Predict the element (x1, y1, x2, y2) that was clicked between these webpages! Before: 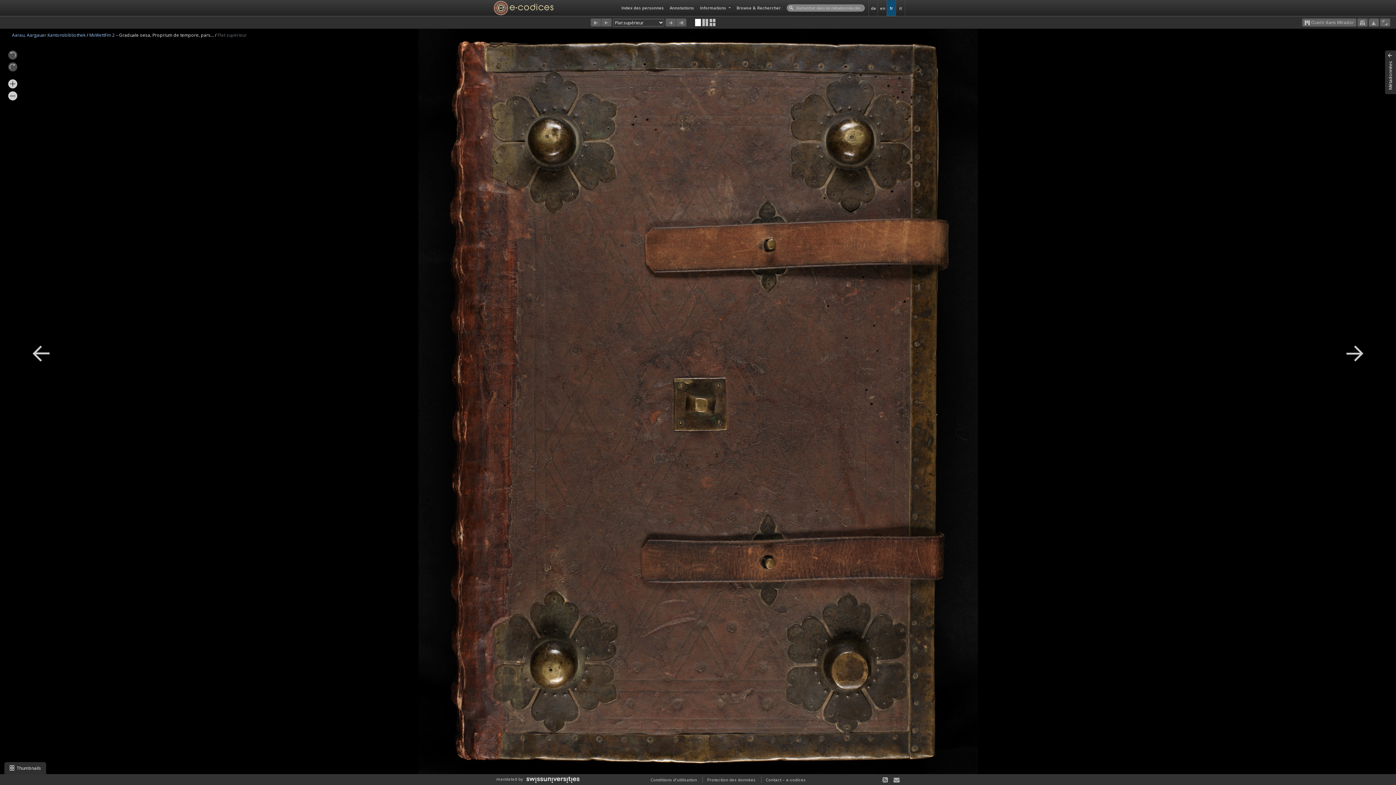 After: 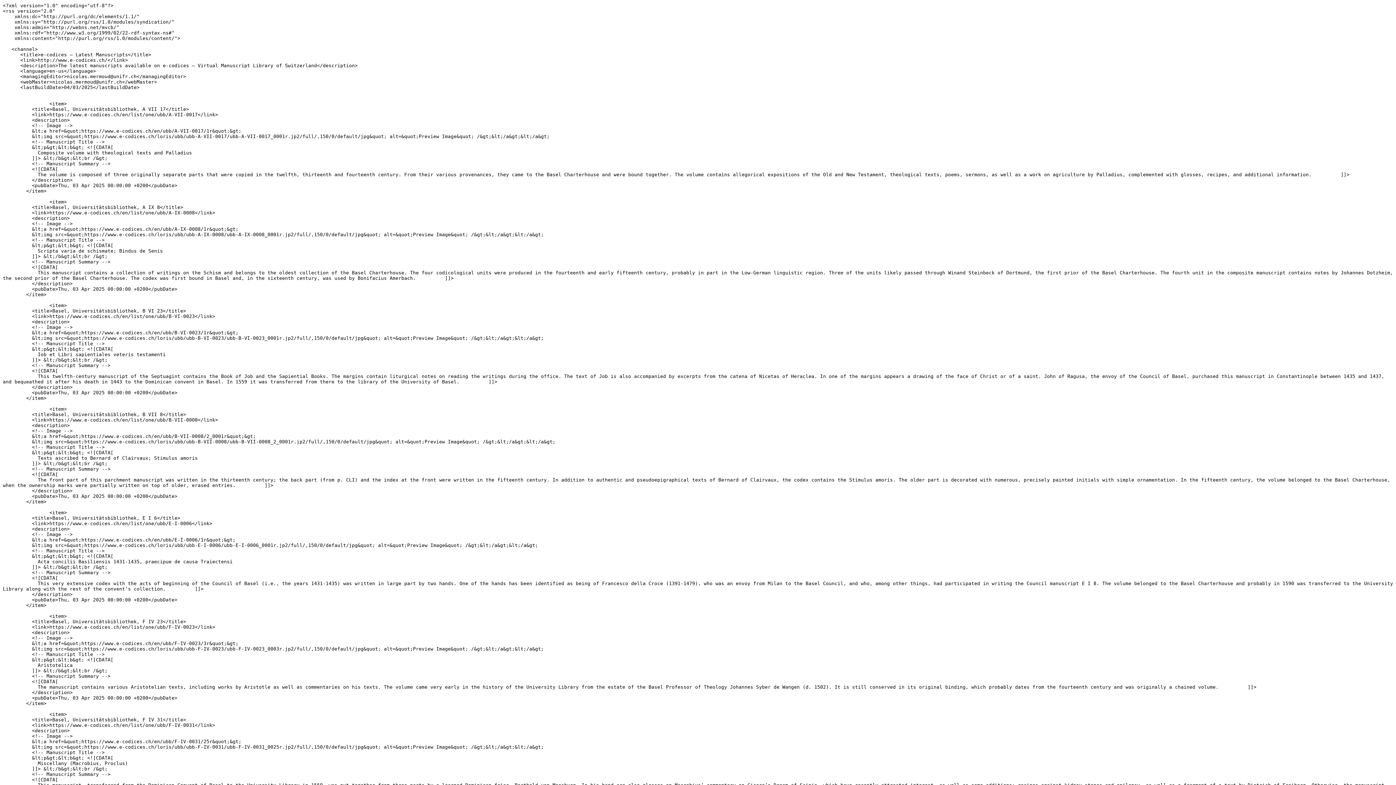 Action: bbox: (877, 775, 887, 784)